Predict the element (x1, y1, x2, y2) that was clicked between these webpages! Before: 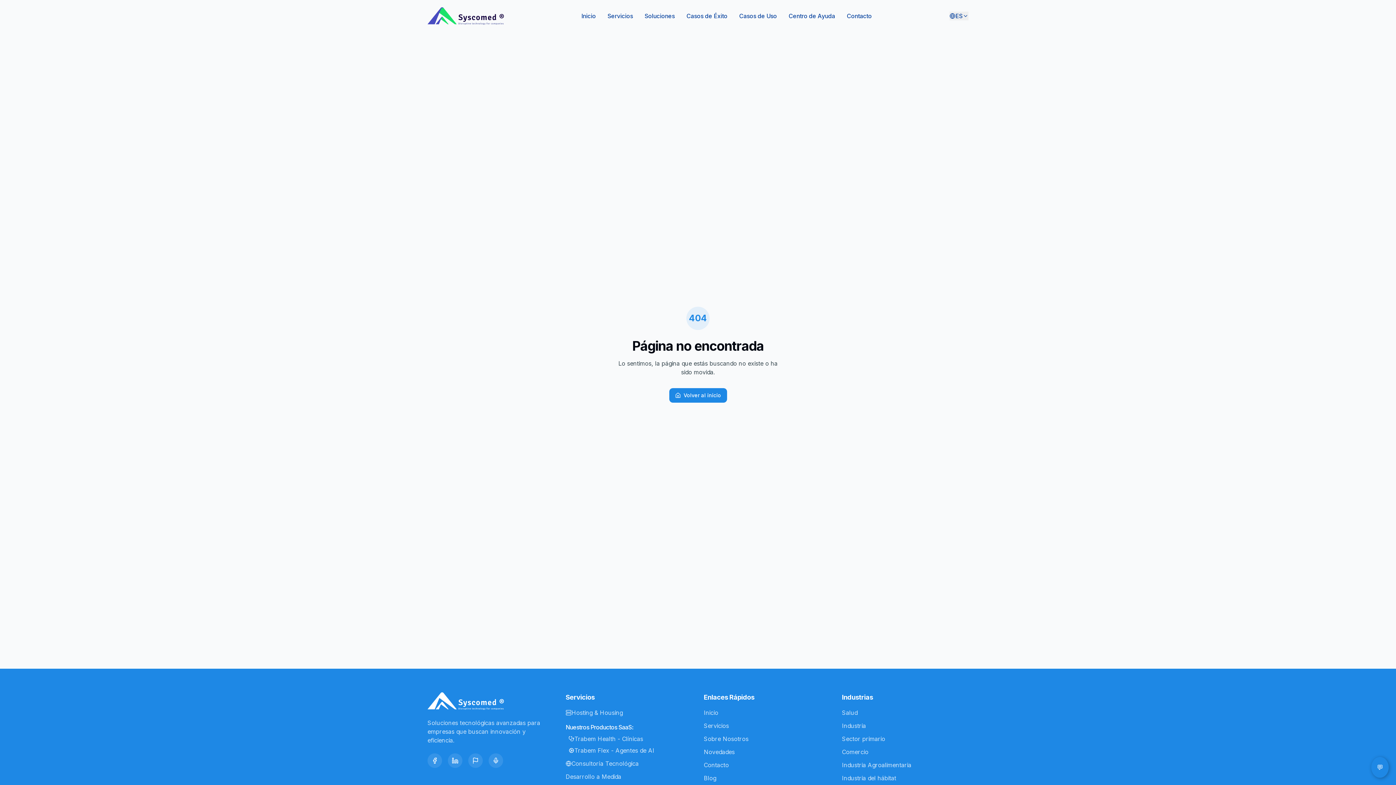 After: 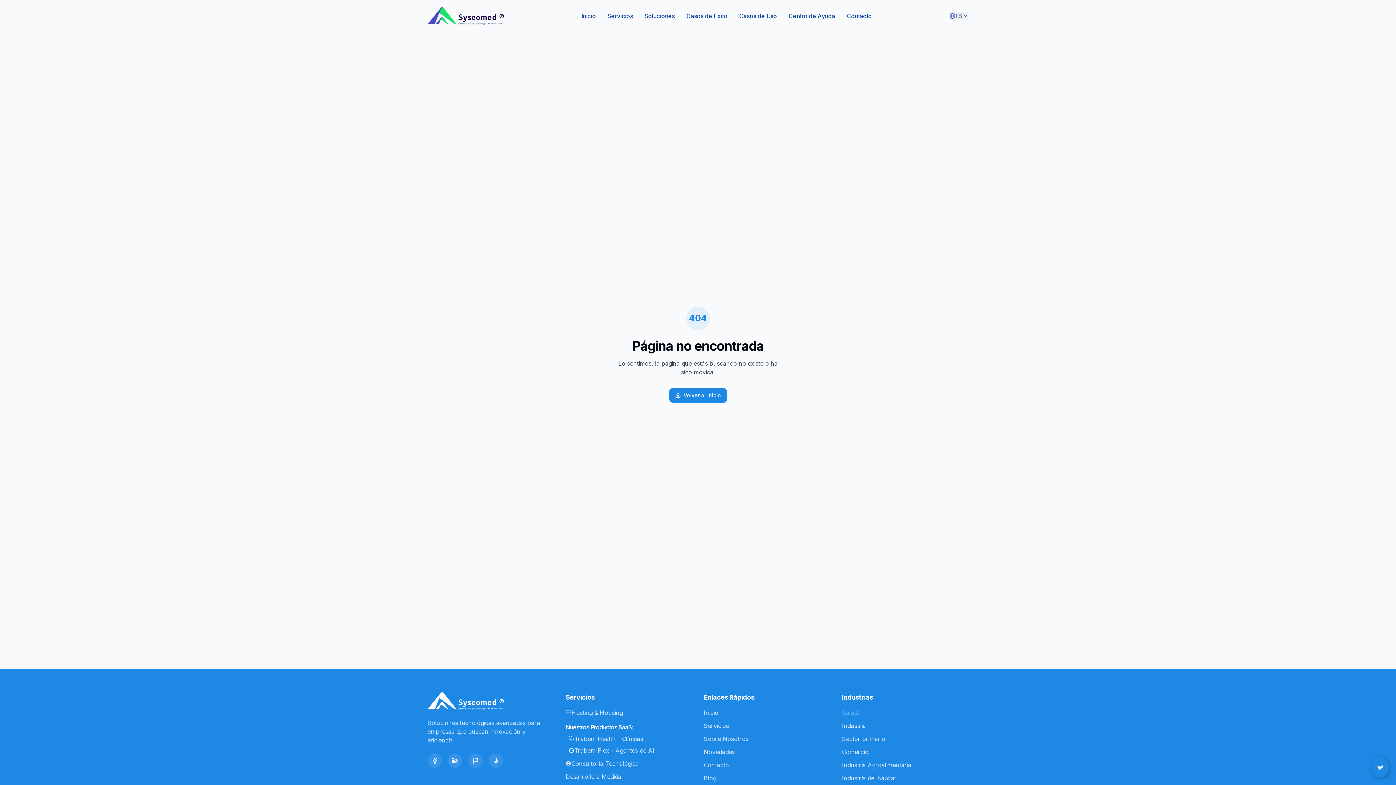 Action: label: Salud bbox: (842, 709, 857, 716)